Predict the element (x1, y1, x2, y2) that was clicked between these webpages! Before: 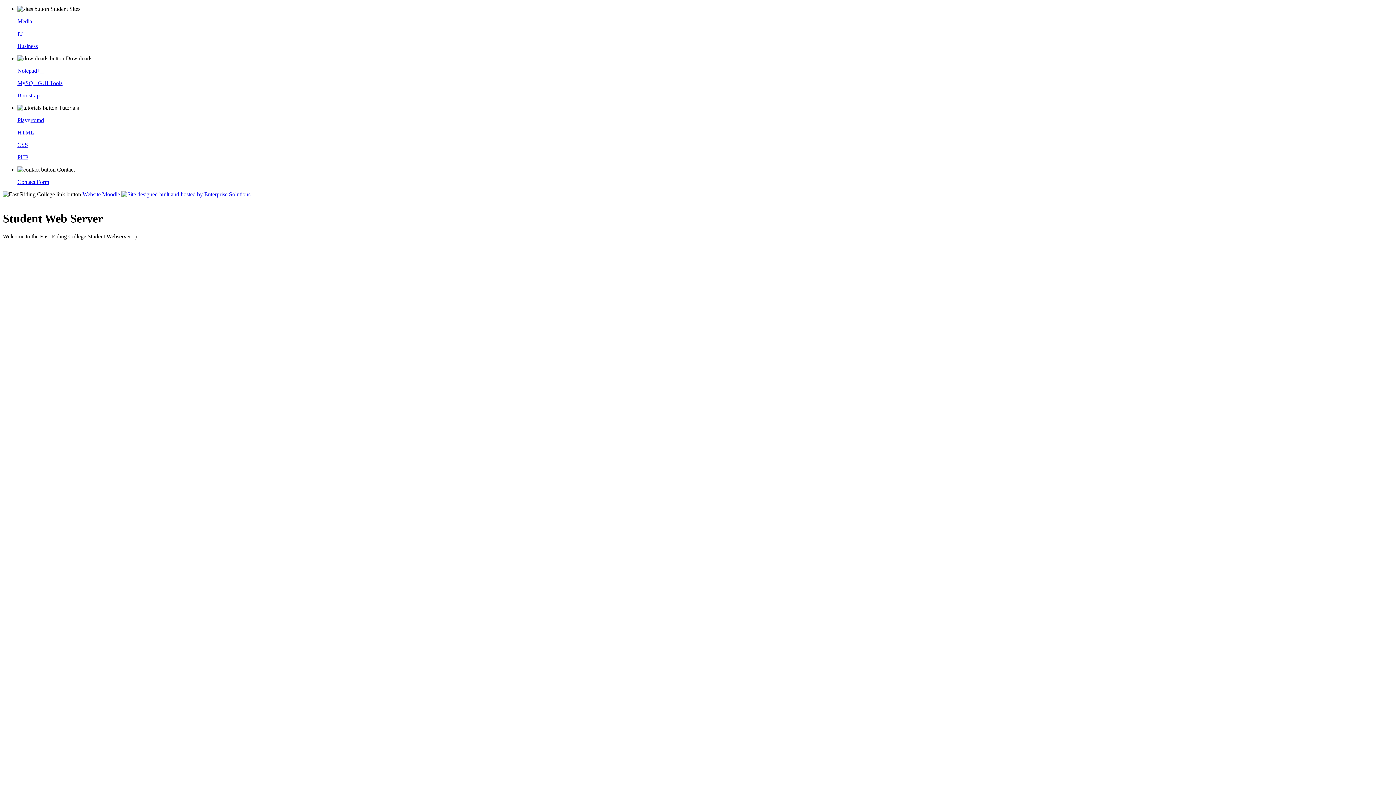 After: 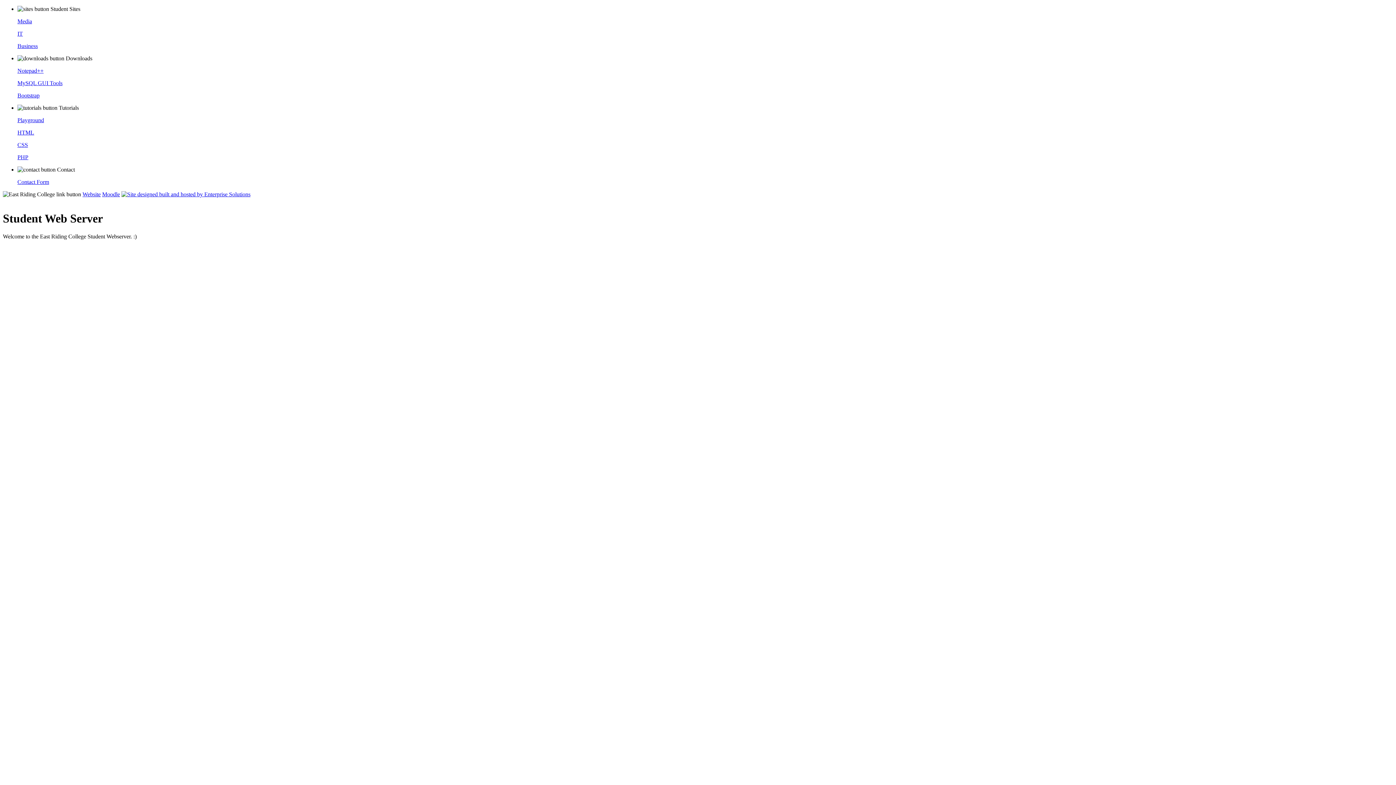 Action: bbox: (82, 191, 100, 197) label: Website